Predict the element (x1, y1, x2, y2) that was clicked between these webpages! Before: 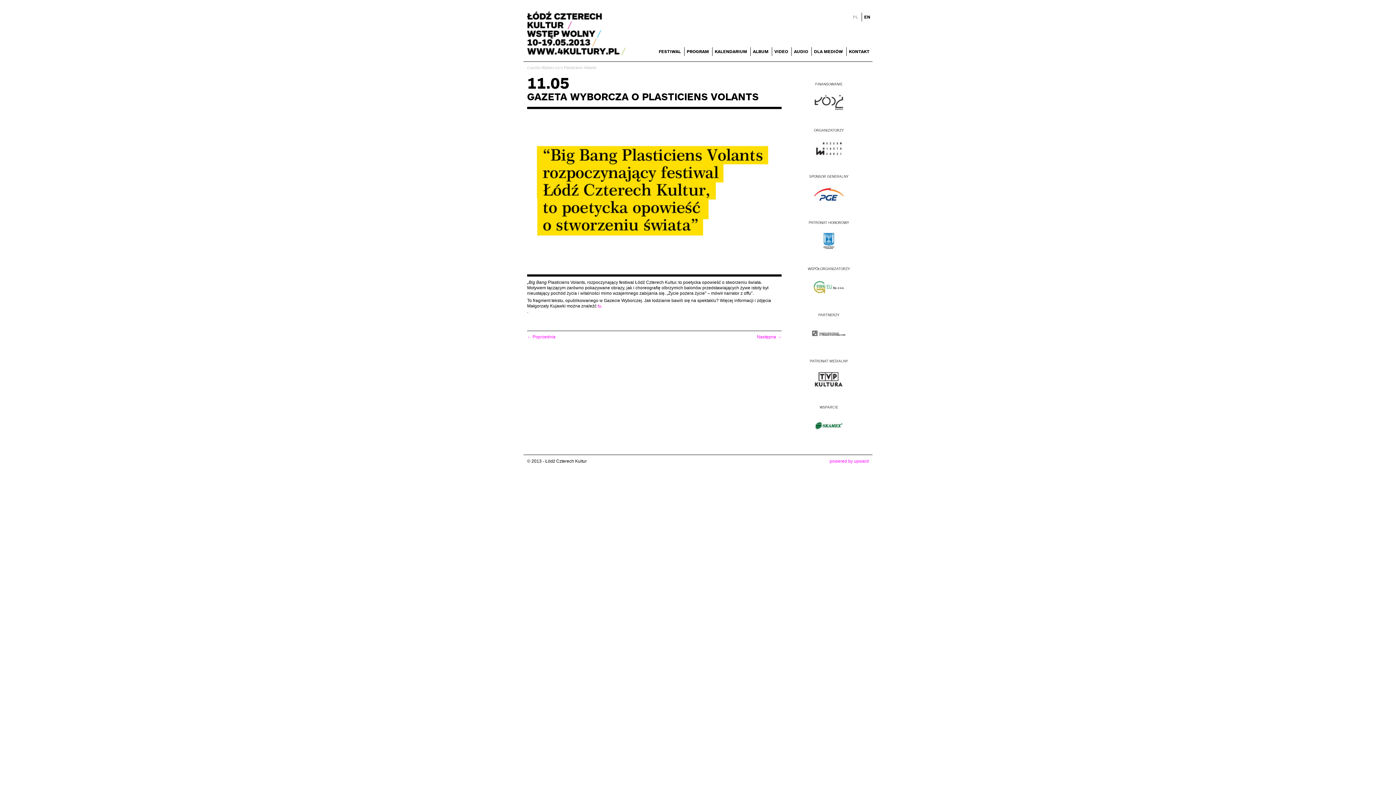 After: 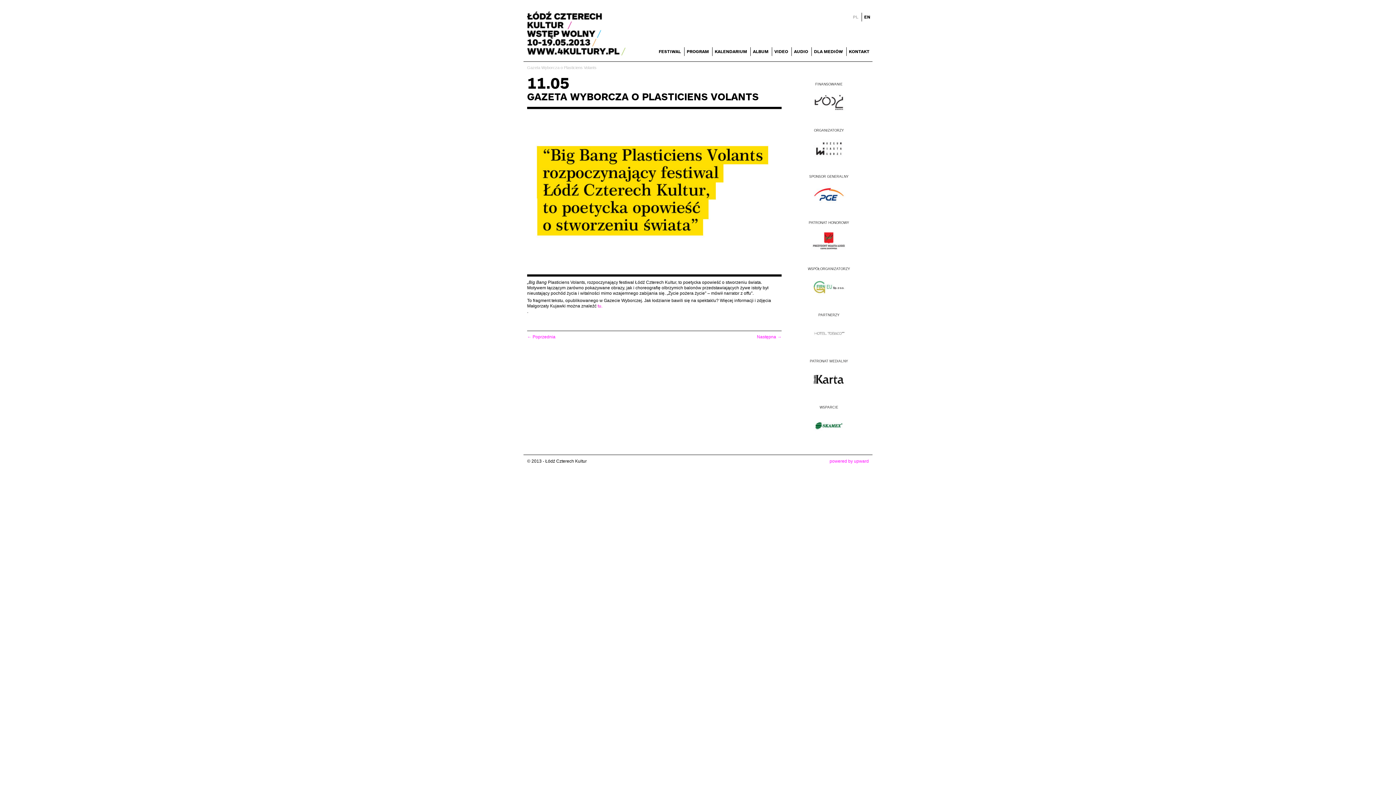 Action: bbox: (810, 430, 847, 436)